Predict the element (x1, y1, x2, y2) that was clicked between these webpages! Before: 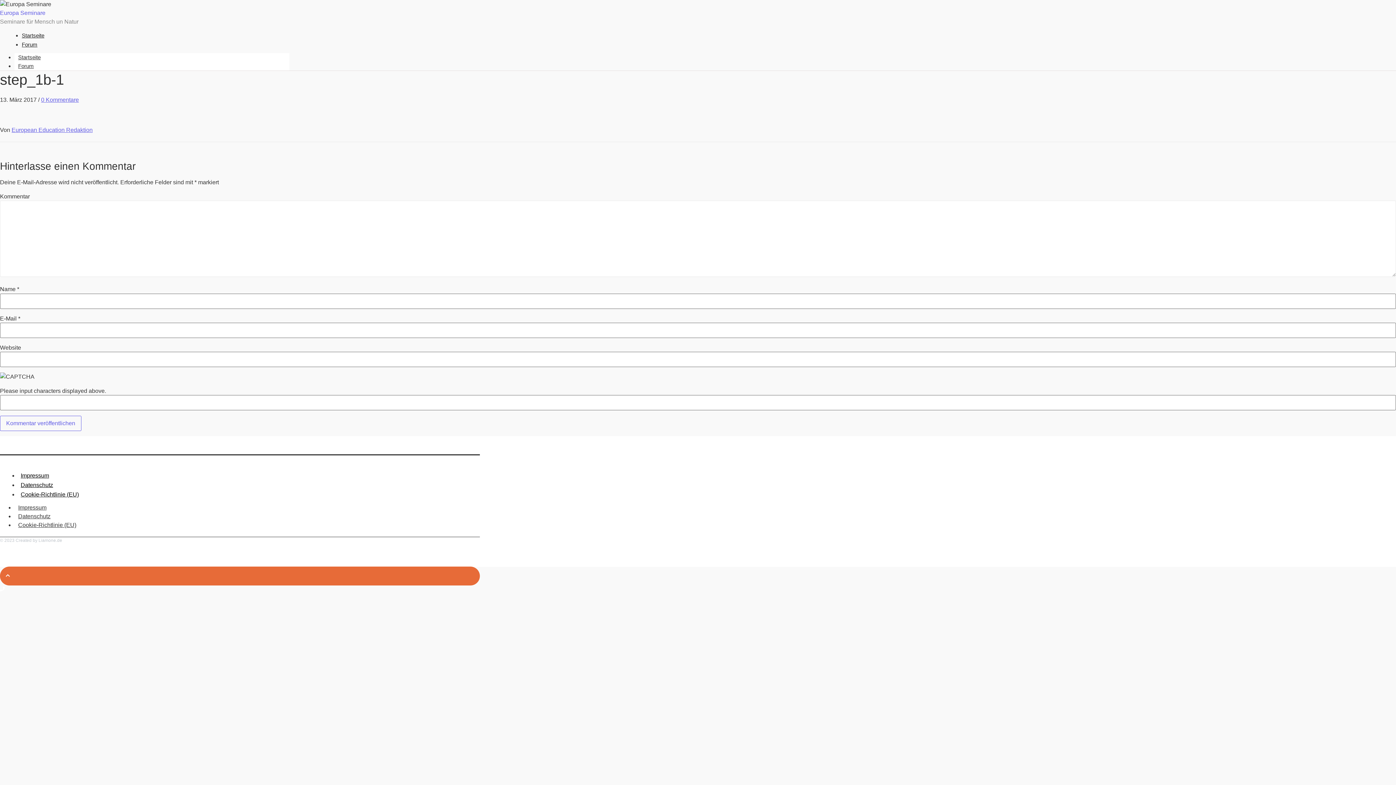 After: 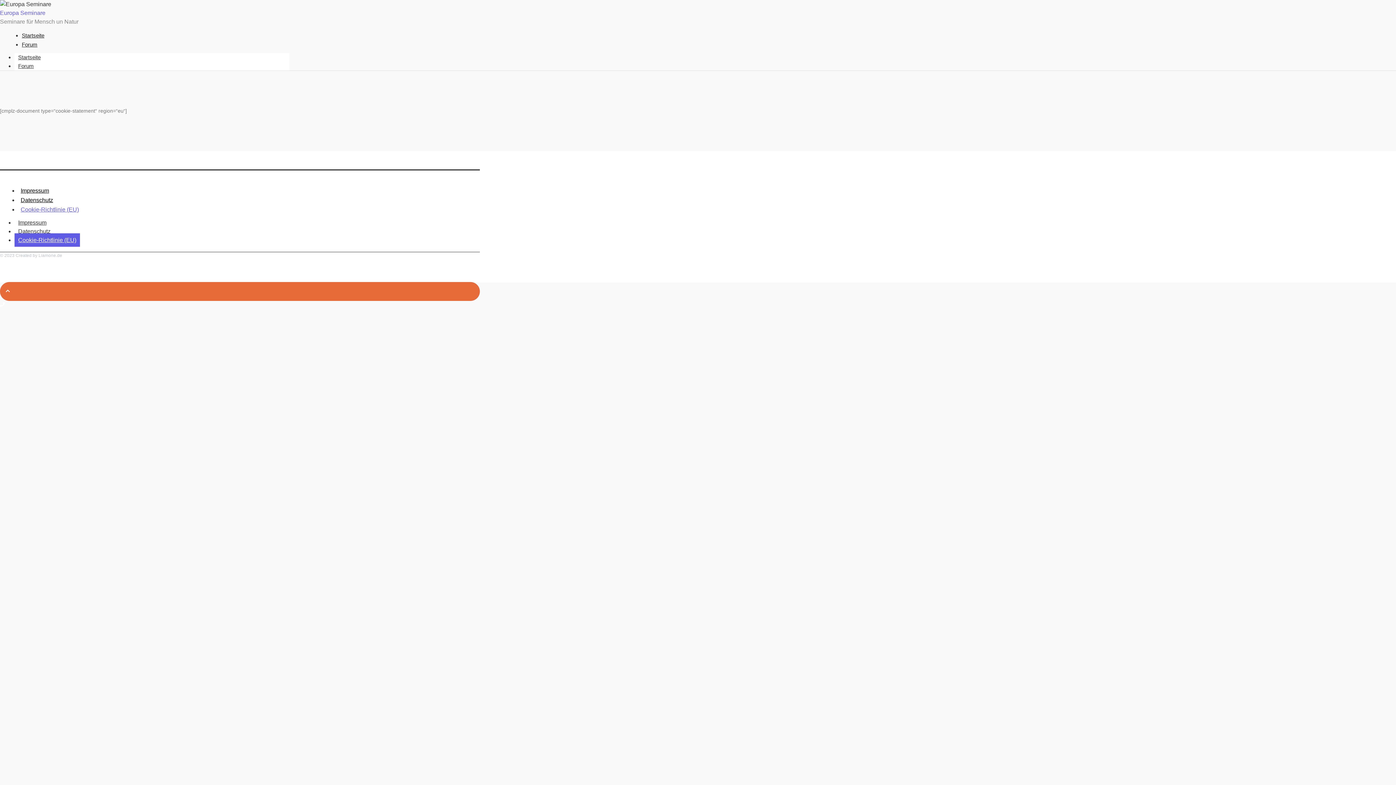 Action: bbox: (14, 518, 80, 531) label: Cookie-Richtlinie (EU)